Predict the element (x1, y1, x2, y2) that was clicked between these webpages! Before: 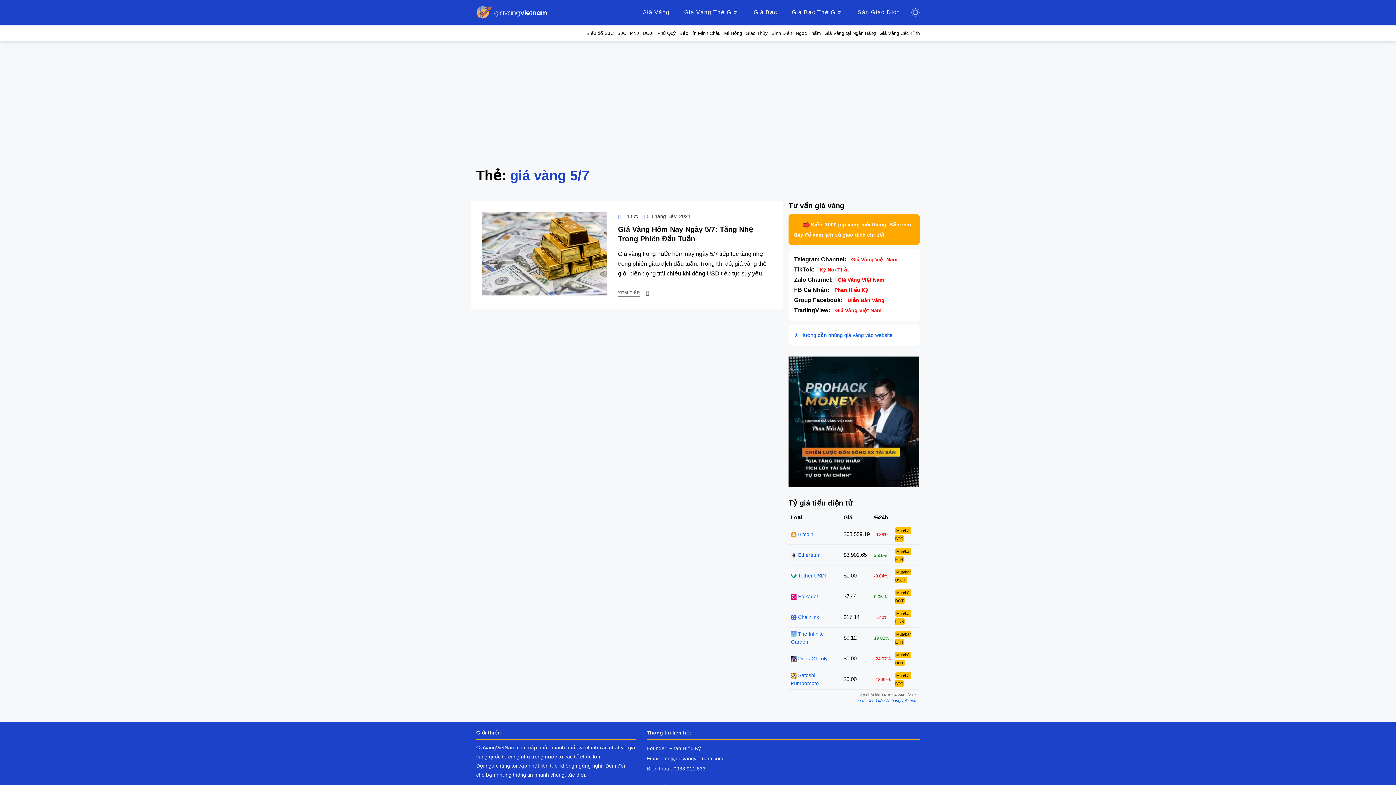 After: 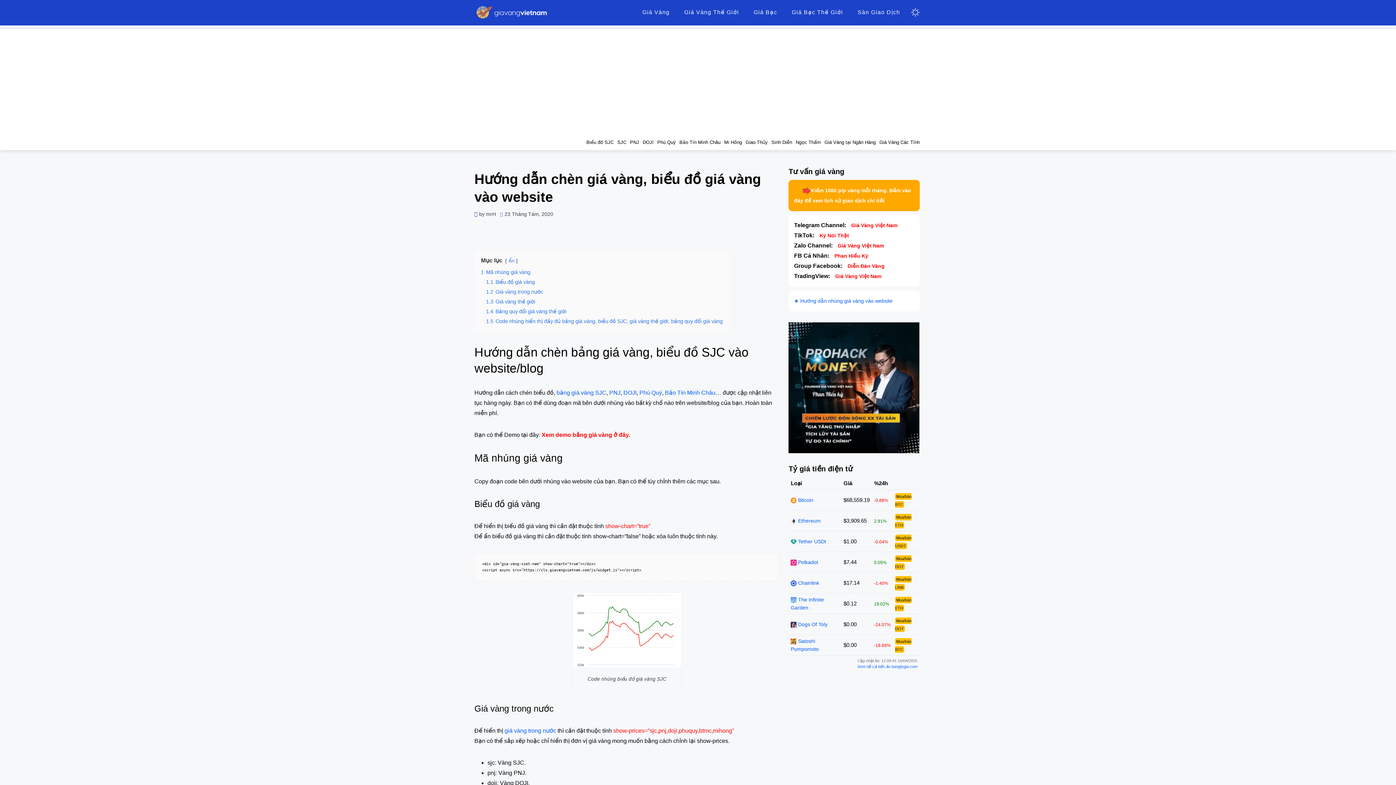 Action: label: ★ Hướng dẫn nhúng giá vàng vào website bbox: (794, 332, 892, 338)